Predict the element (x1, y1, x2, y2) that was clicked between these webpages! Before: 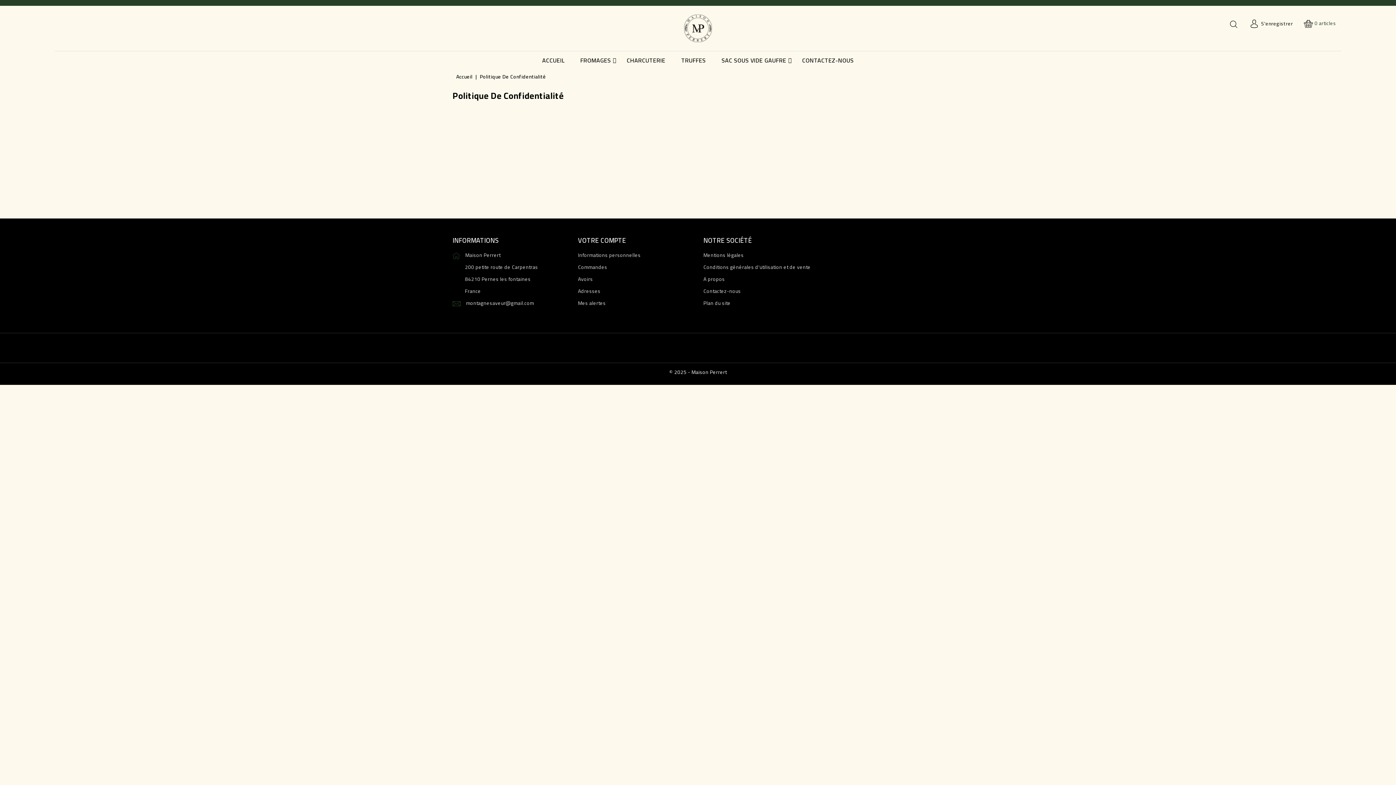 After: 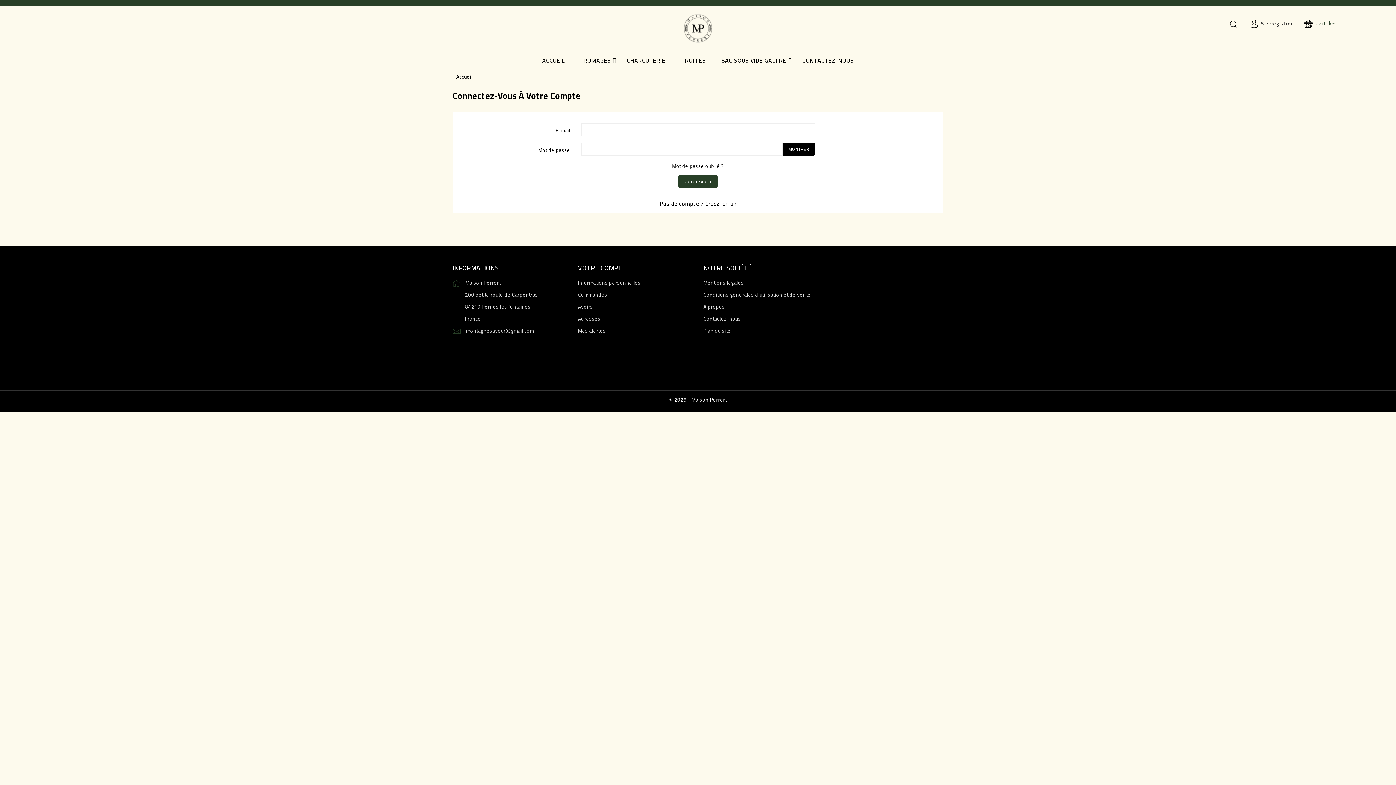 Action: label: Commandes bbox: (578, 262, 607, 272)